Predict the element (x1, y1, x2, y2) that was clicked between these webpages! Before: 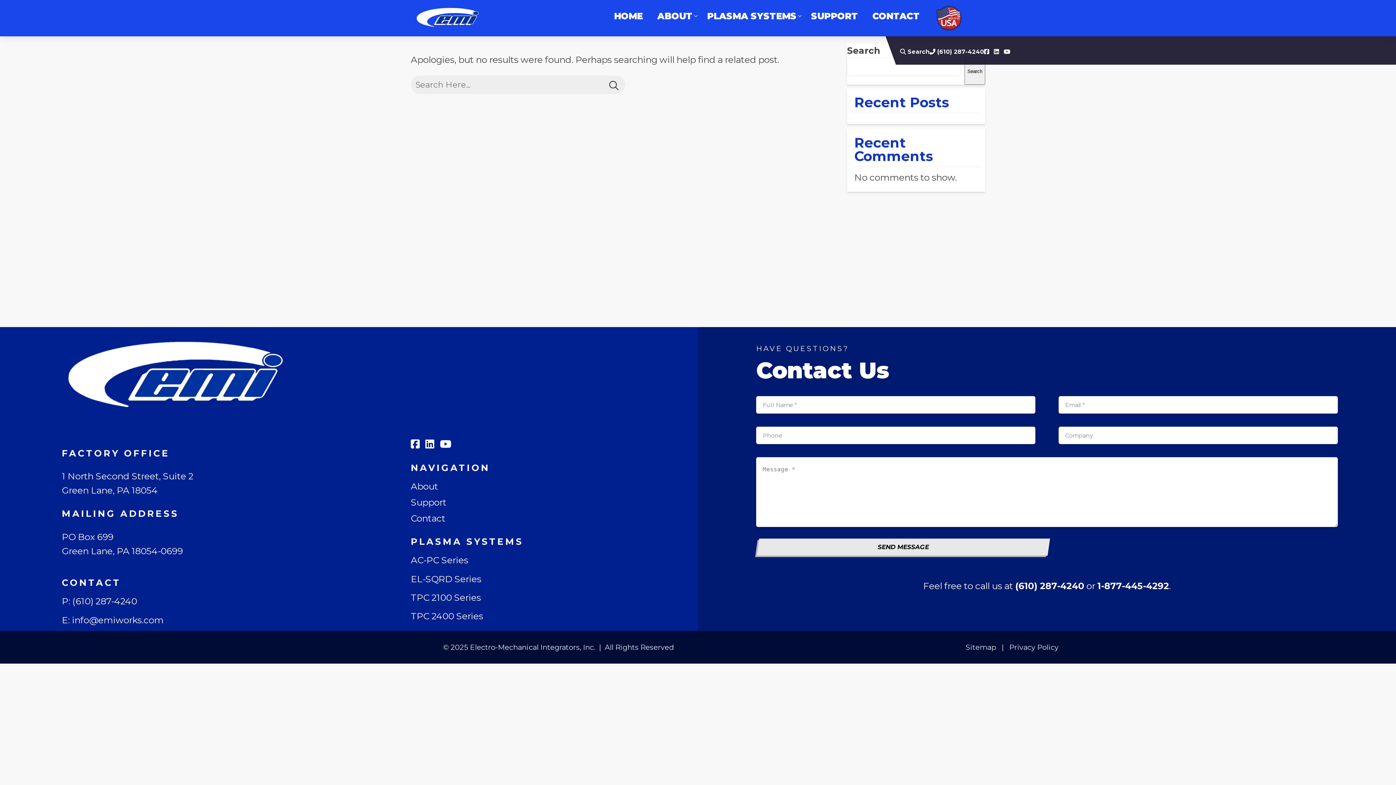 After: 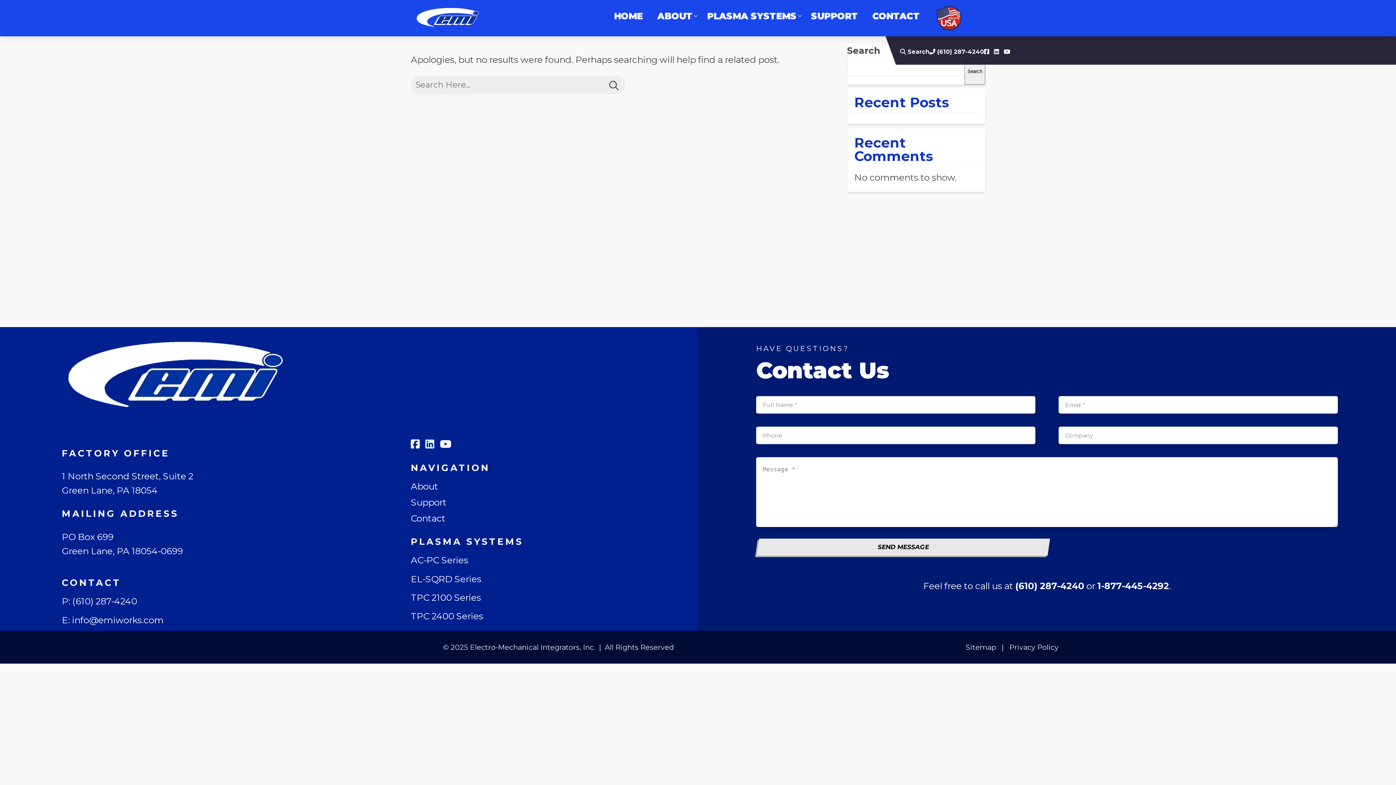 Action: bbox: (425, 438, 437, 450) label: LinkedIn